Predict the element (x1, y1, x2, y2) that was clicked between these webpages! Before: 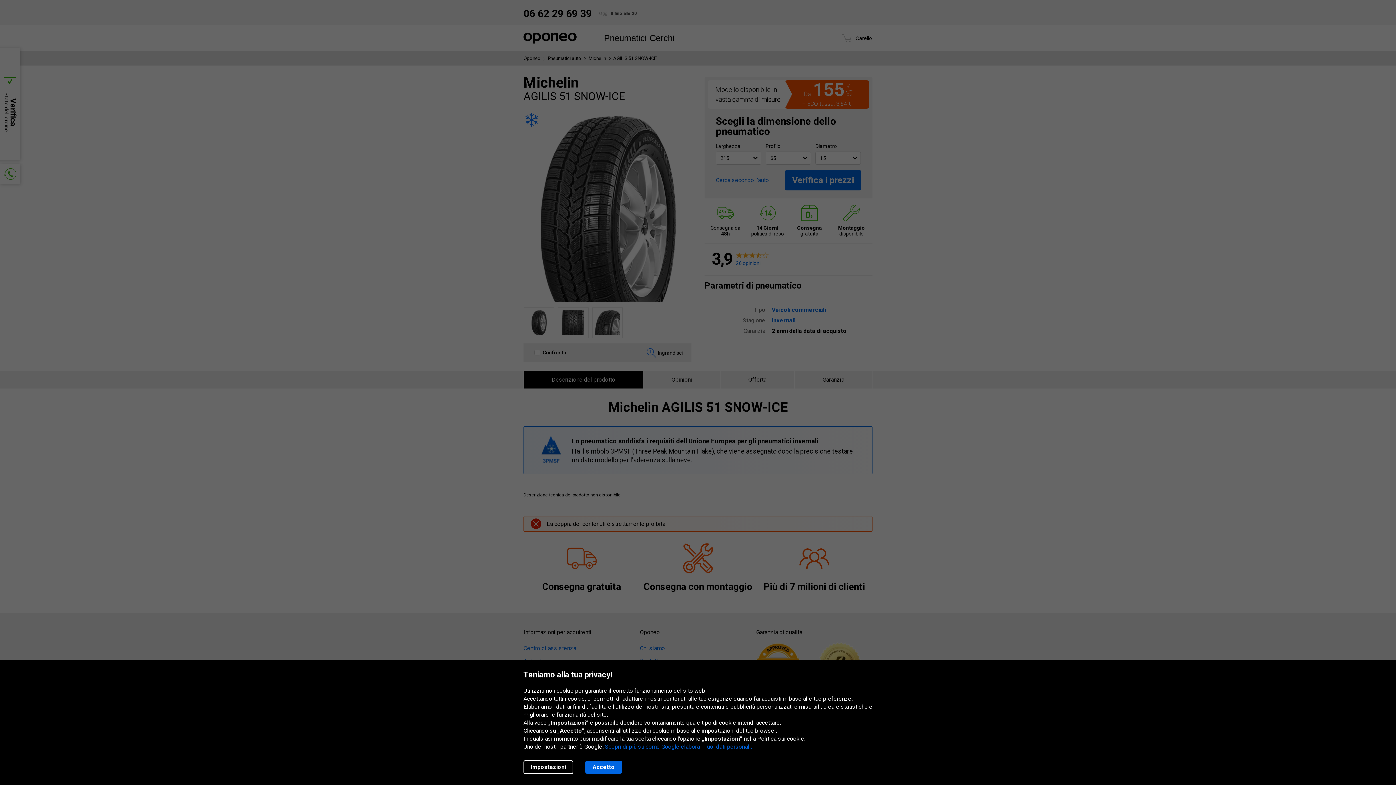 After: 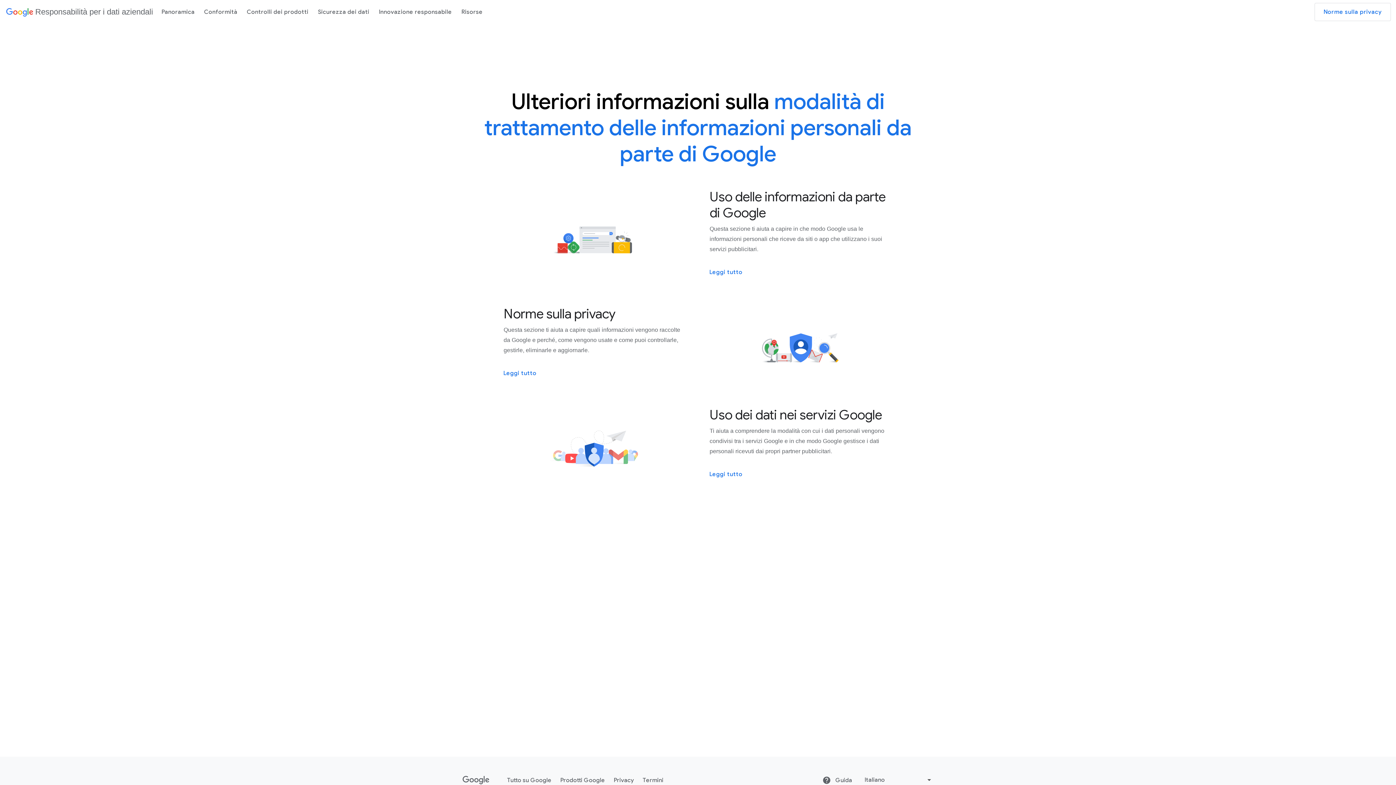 Action: bbox: (605, 743, 752, 750) label: Scopri di più su come Google elabora i Tuoi dati personali.